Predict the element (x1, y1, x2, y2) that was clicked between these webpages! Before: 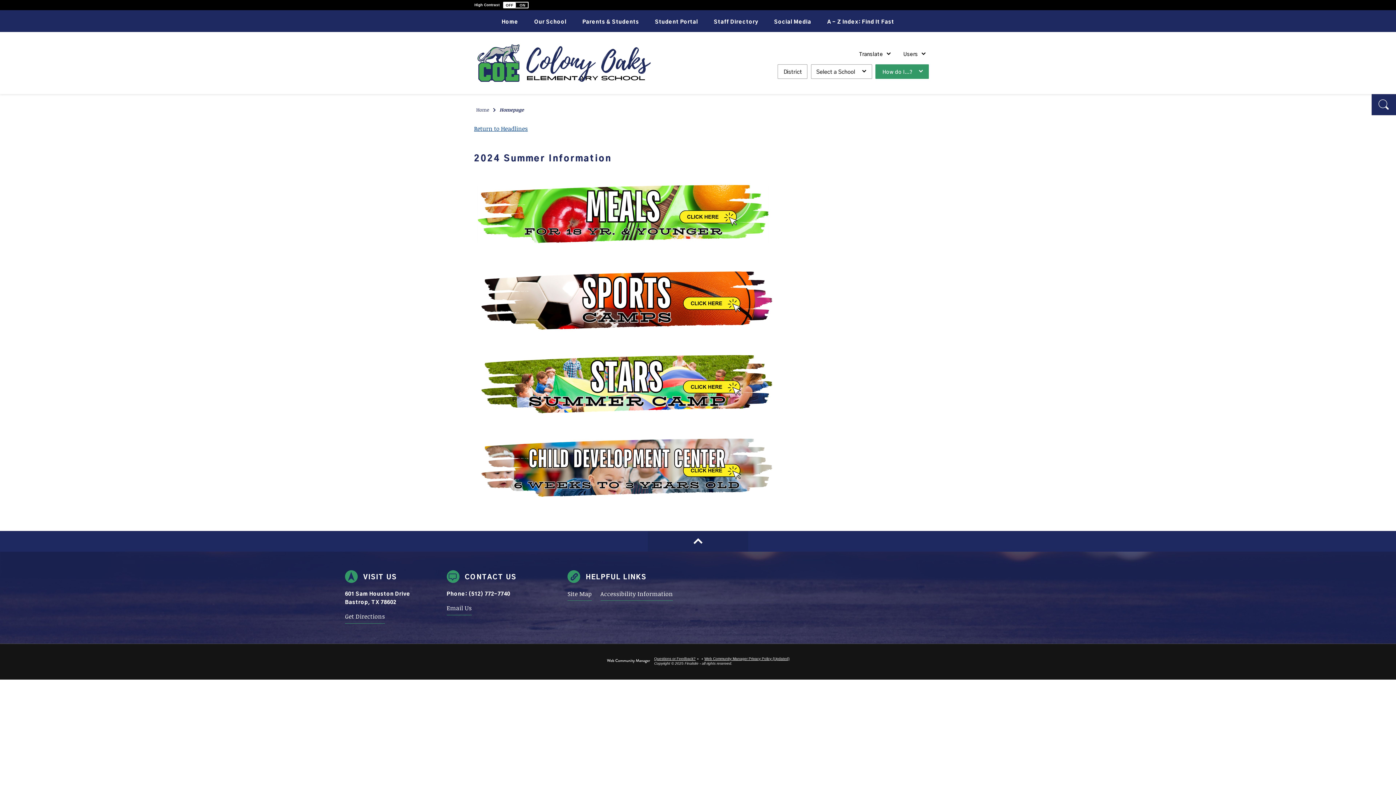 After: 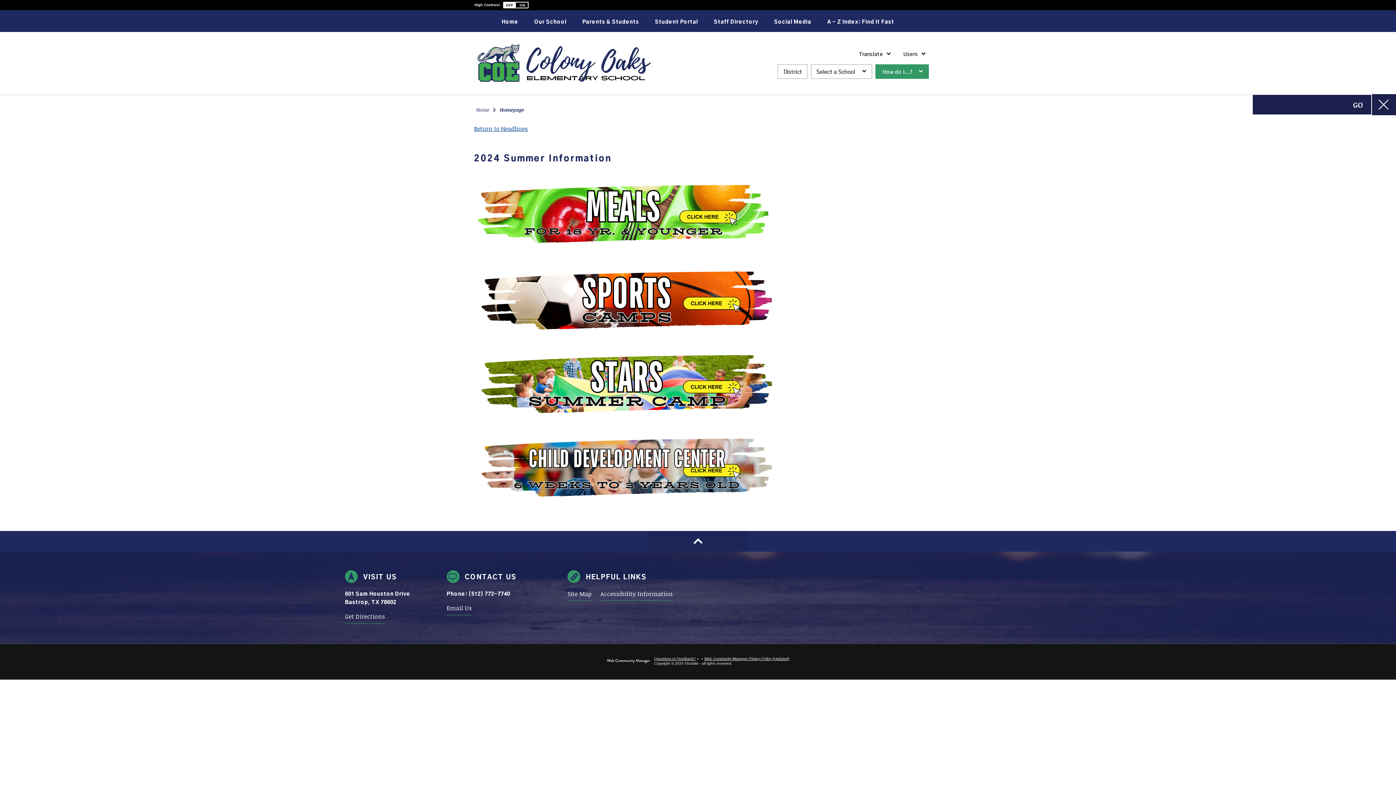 Action: bbox: (1372, 94, 1396, 115) label: Toggle Search Input